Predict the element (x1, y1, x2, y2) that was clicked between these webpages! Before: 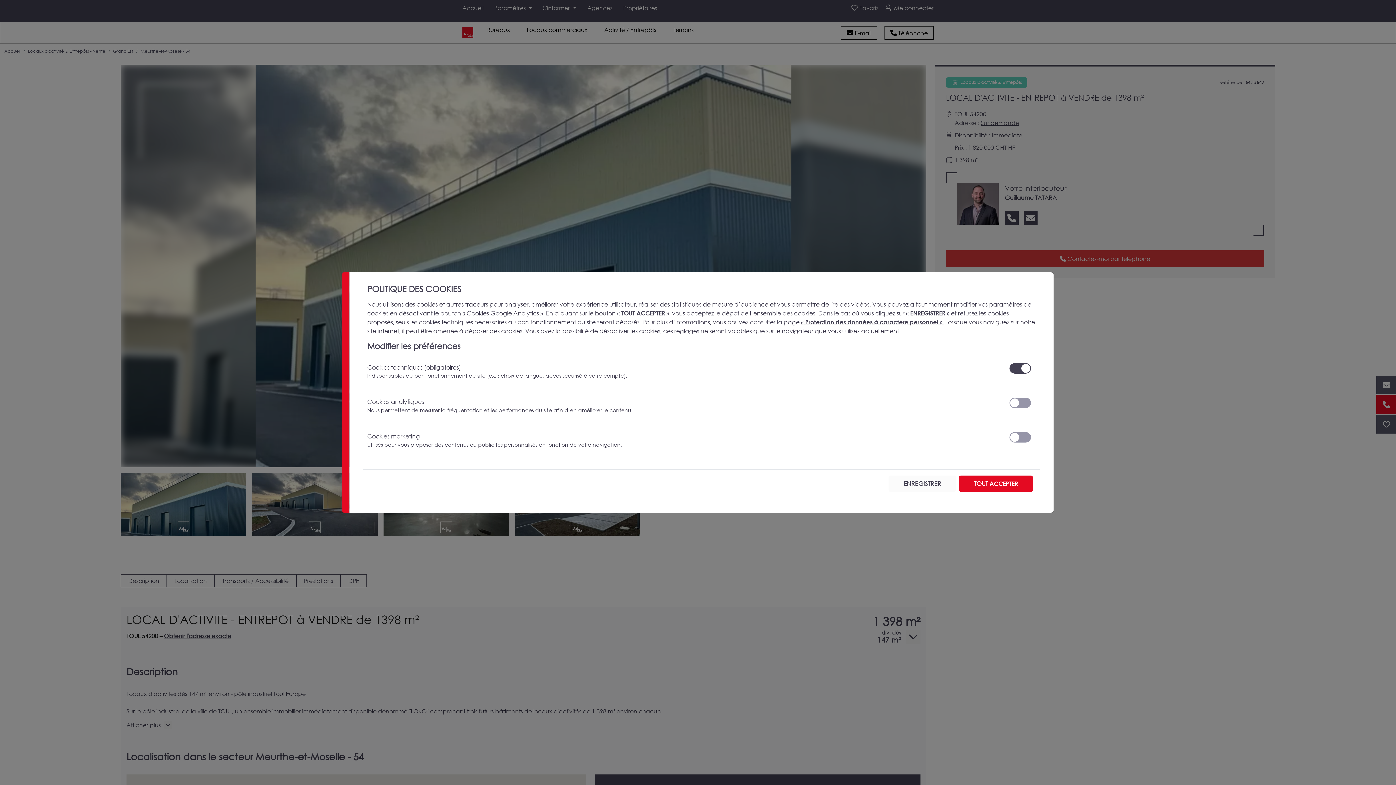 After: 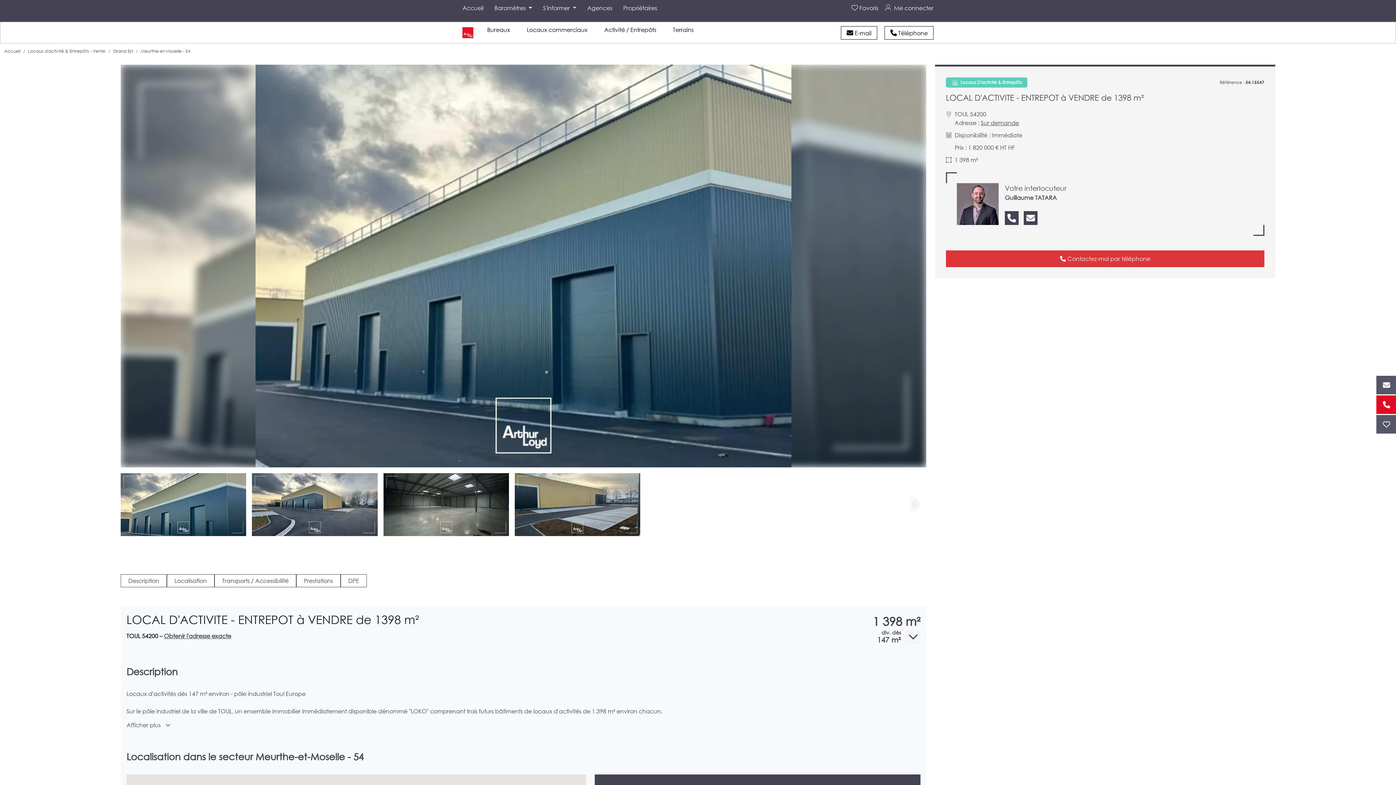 Action: bbox: (888, 475, 956, 492) label: ENREGISTRER